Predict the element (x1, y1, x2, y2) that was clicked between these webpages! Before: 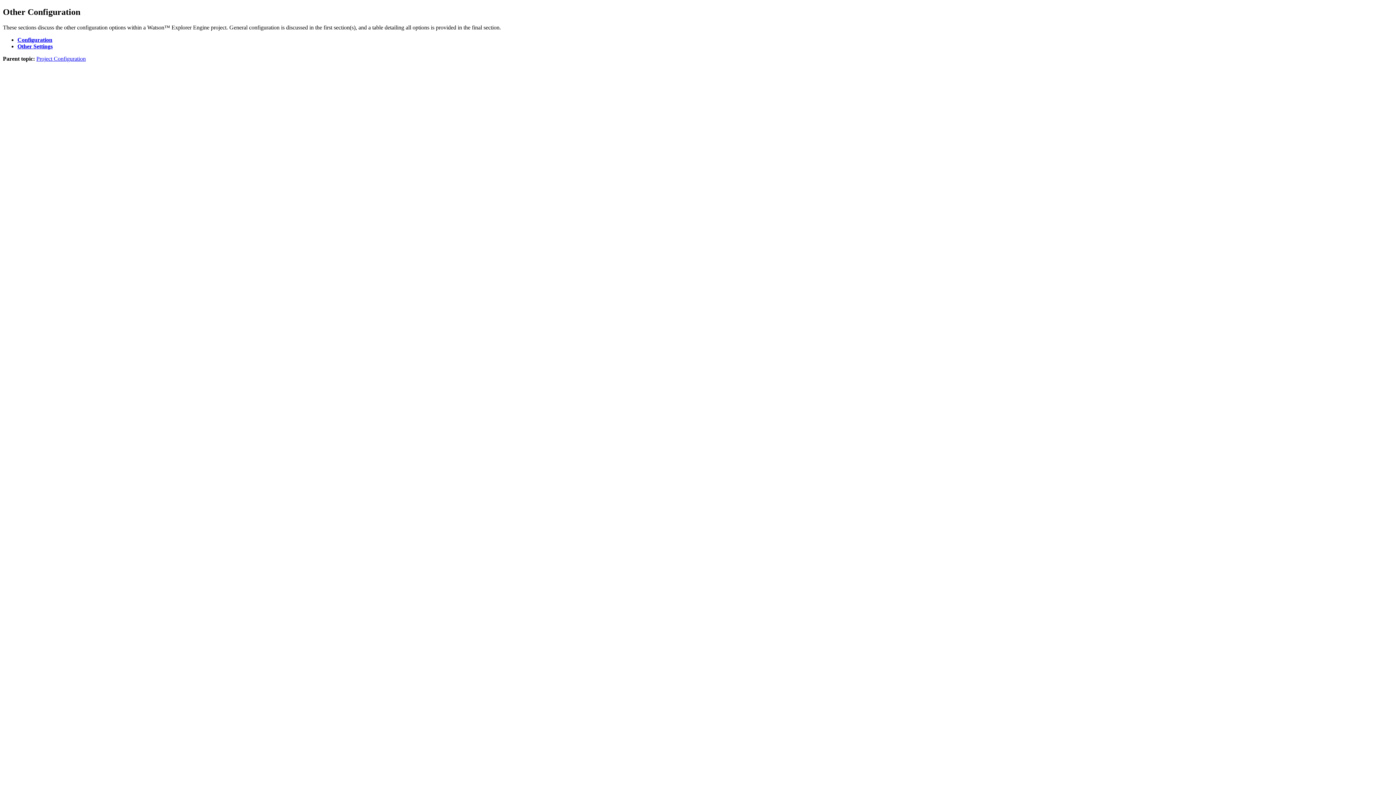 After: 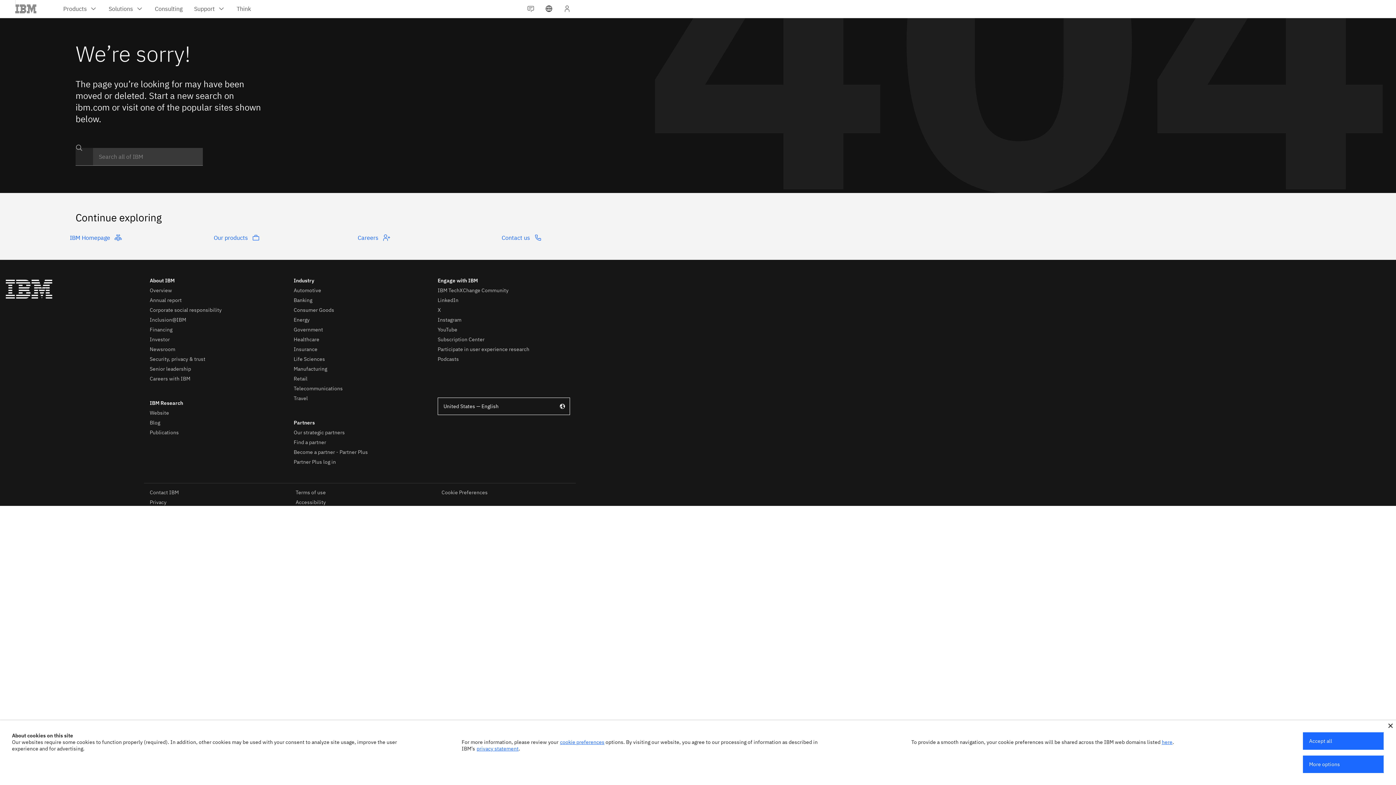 Action: label: Other Settings bbox: (17, 43, 52, 49)